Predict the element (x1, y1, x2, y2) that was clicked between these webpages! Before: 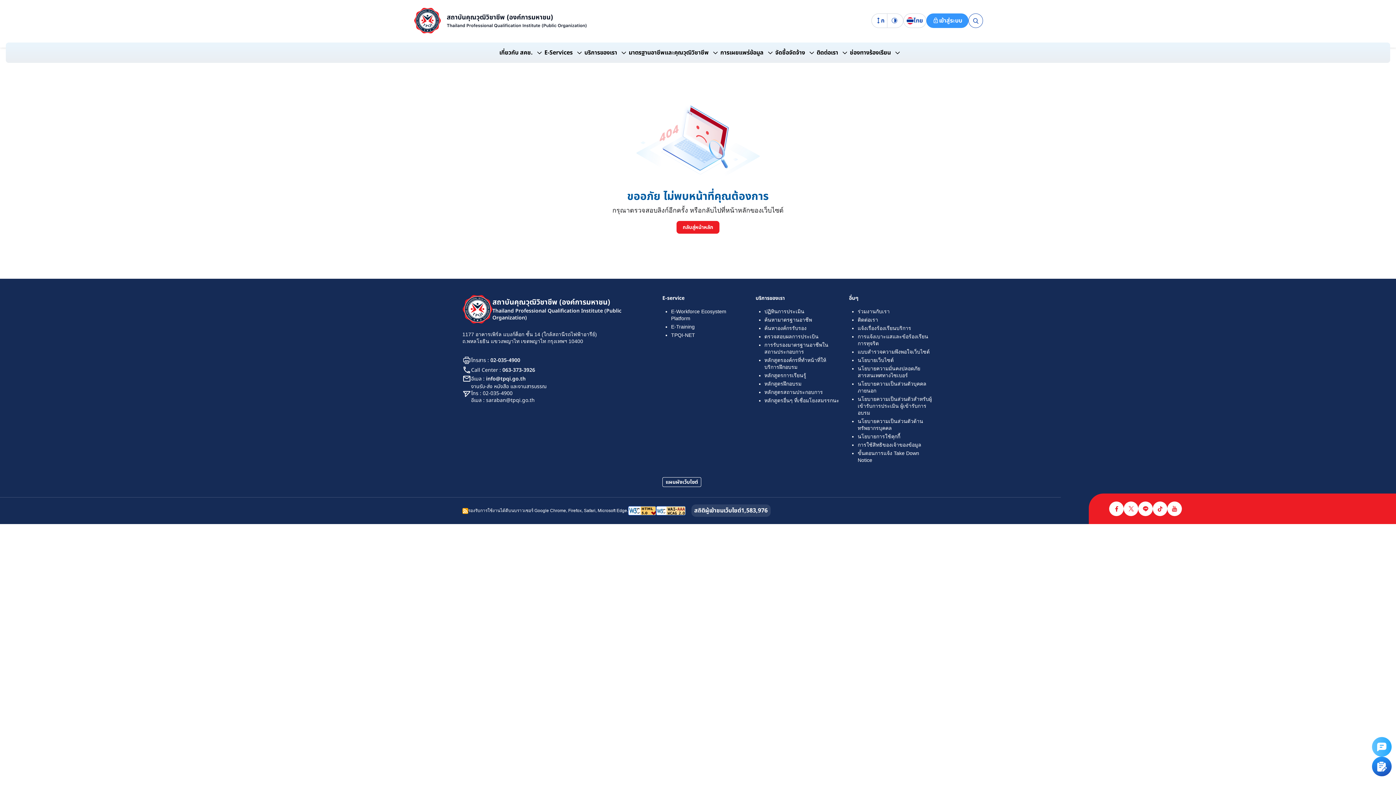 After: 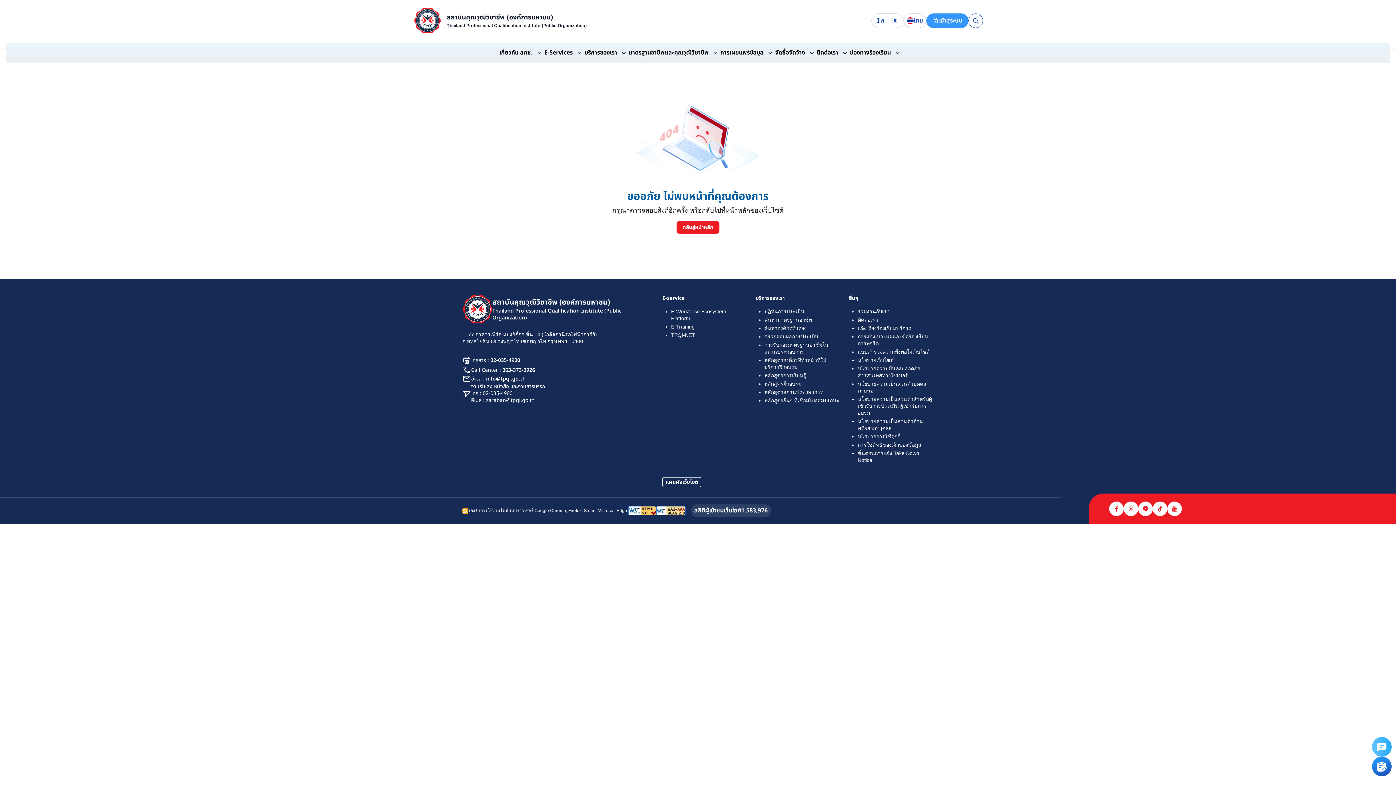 Action: bbox: (764, 307, 804, 316) label: ปฏิทินการประเมิน